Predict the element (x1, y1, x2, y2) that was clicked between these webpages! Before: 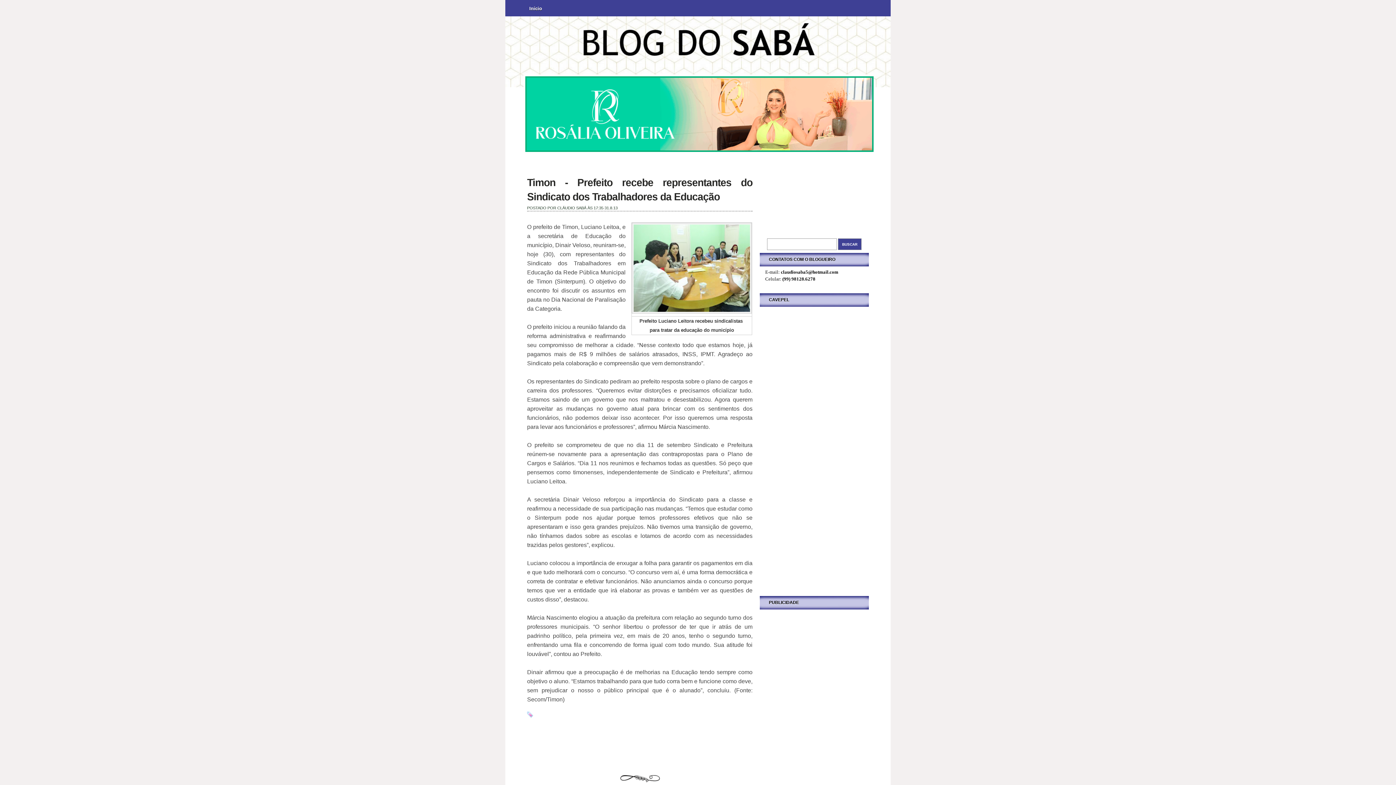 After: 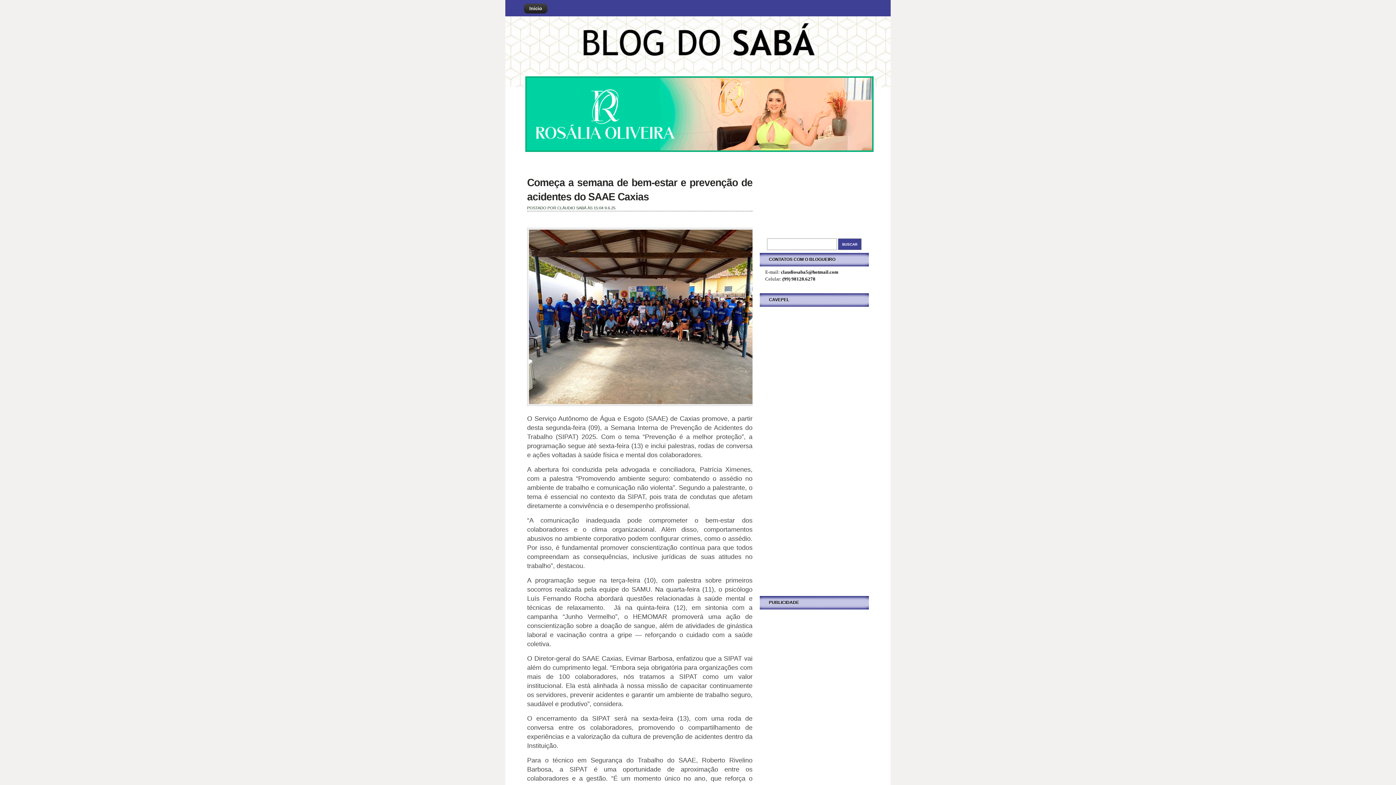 Action: label: Início bbox: (529, 5, 542, 11)